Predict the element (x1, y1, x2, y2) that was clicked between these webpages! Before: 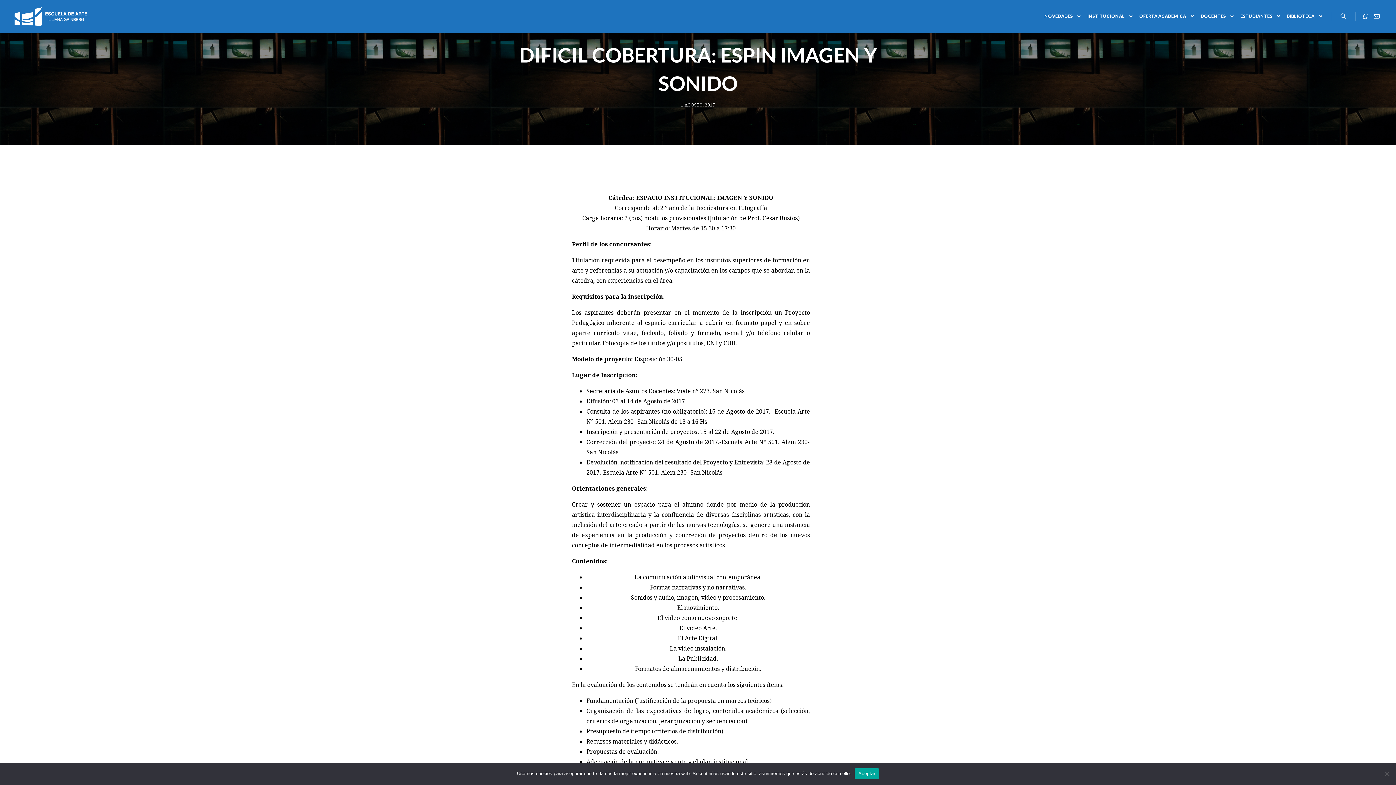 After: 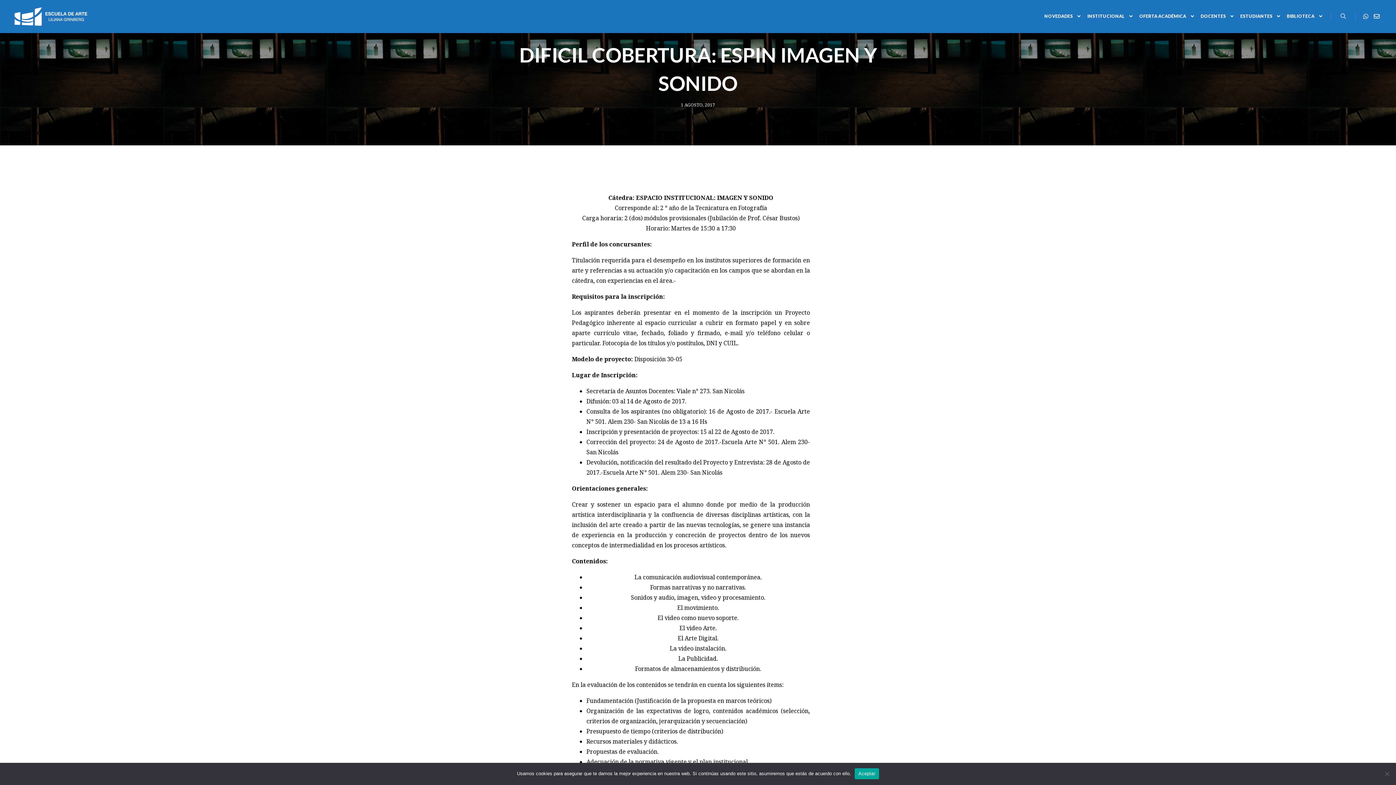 Action: bbox: (1372, 11, 1381, 21)